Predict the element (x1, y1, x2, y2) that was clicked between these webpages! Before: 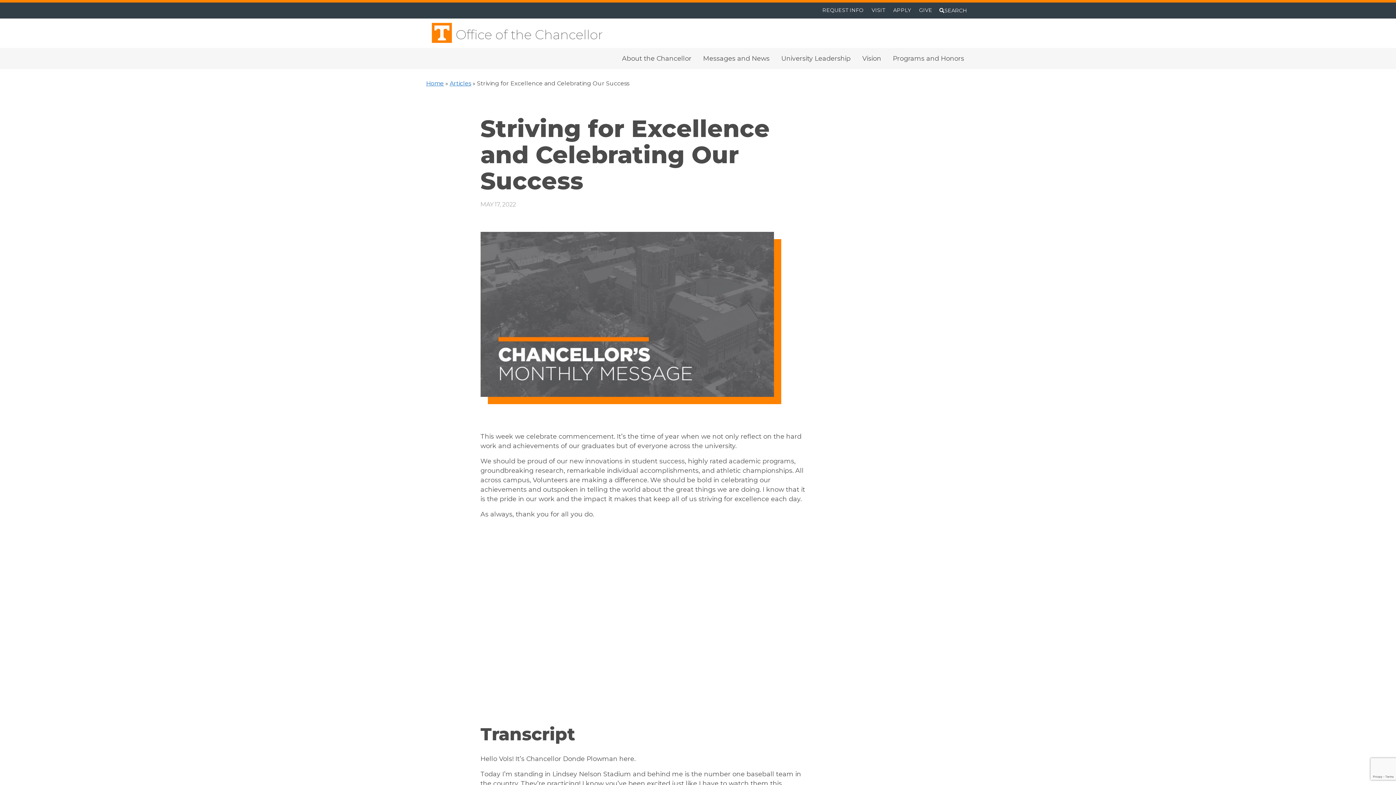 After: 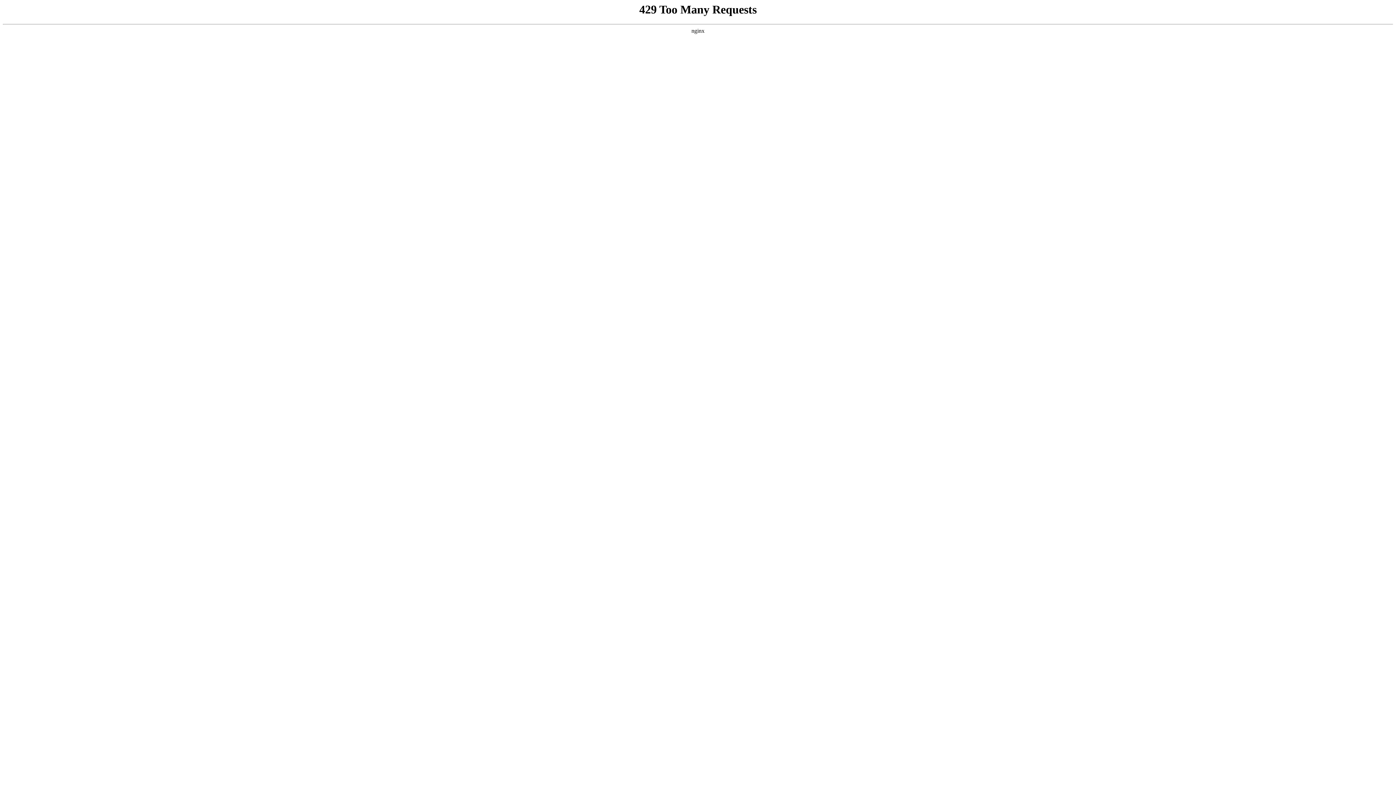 Action: bbox: (432, 22, 626, 46) label: Office of the Chancellor